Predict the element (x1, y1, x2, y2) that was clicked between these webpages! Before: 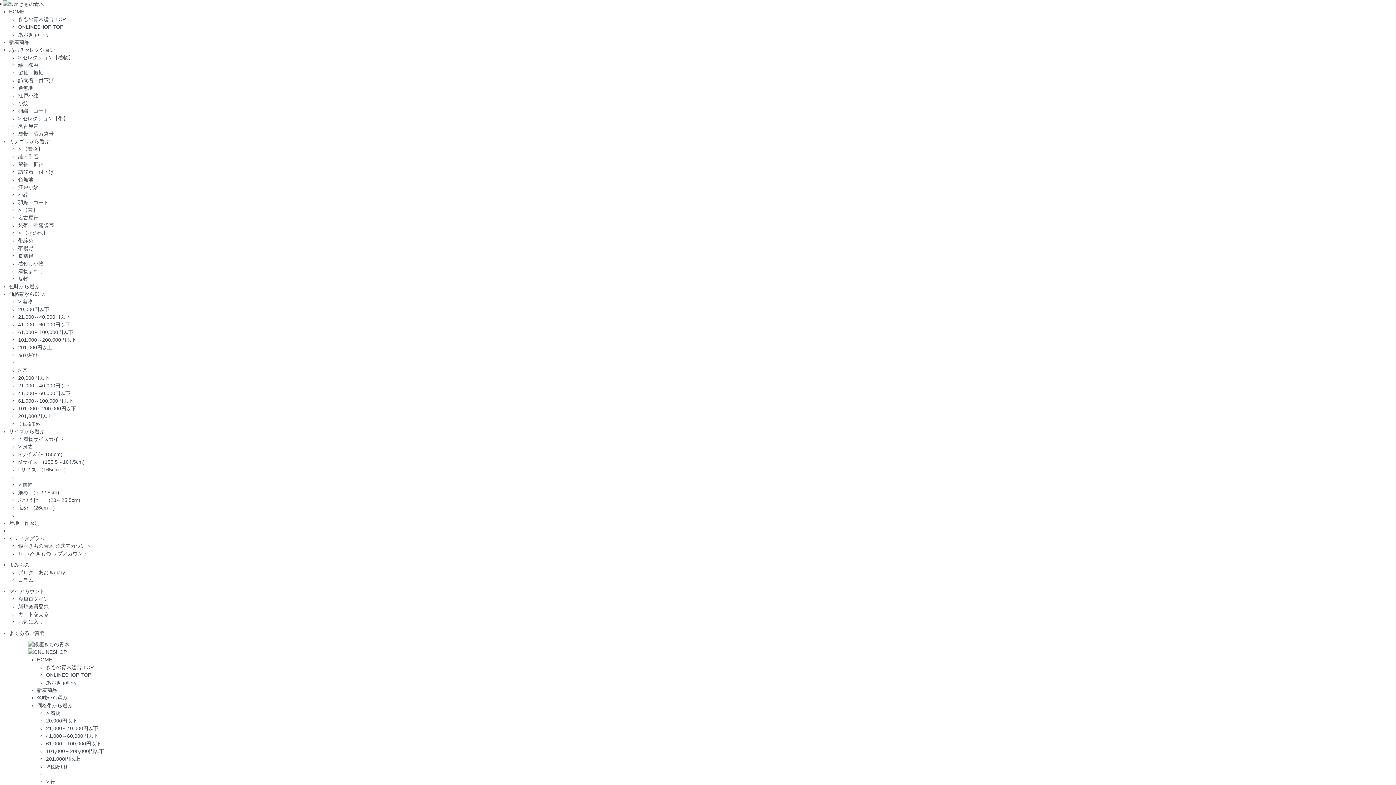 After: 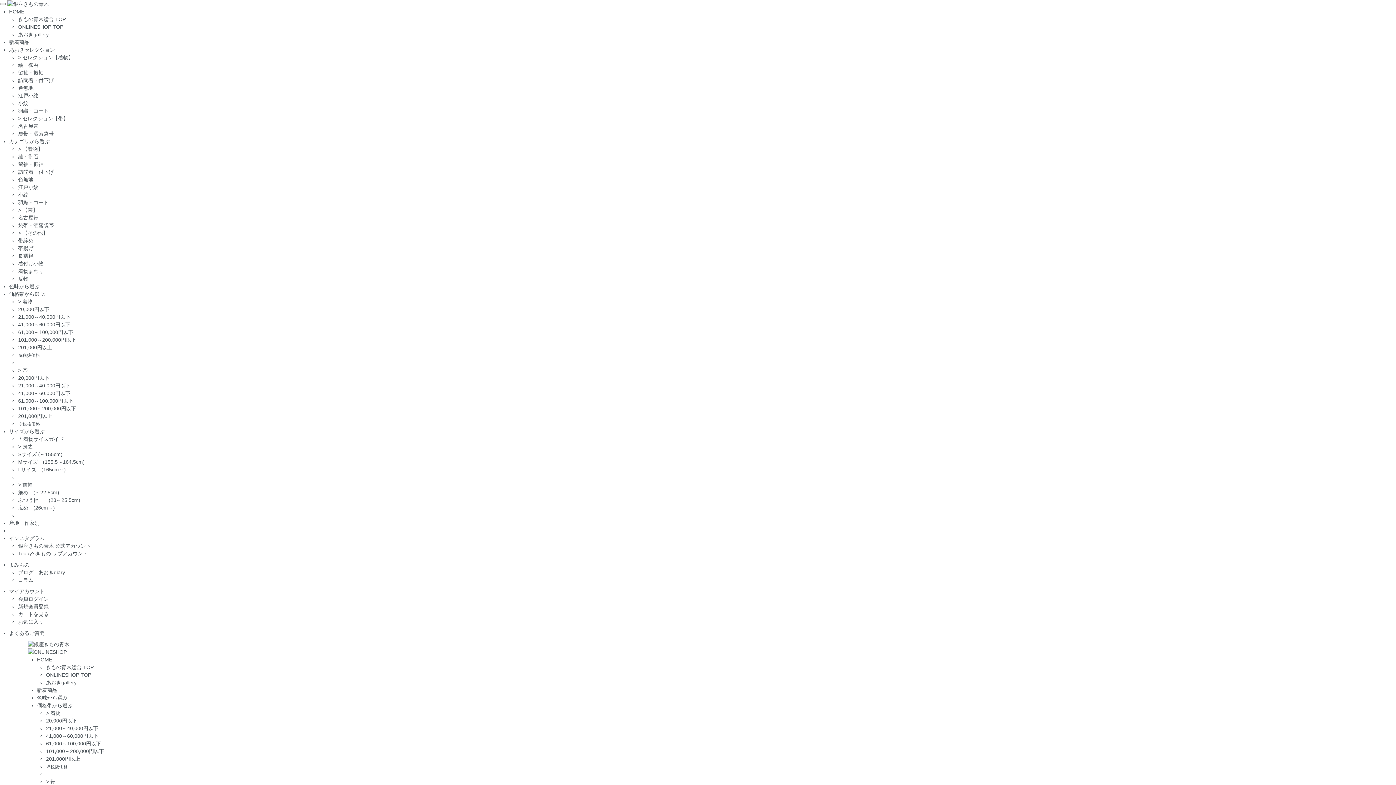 Action: label: 袋帯・洒落袋帯 bbox: (18, 130, 53, 136)